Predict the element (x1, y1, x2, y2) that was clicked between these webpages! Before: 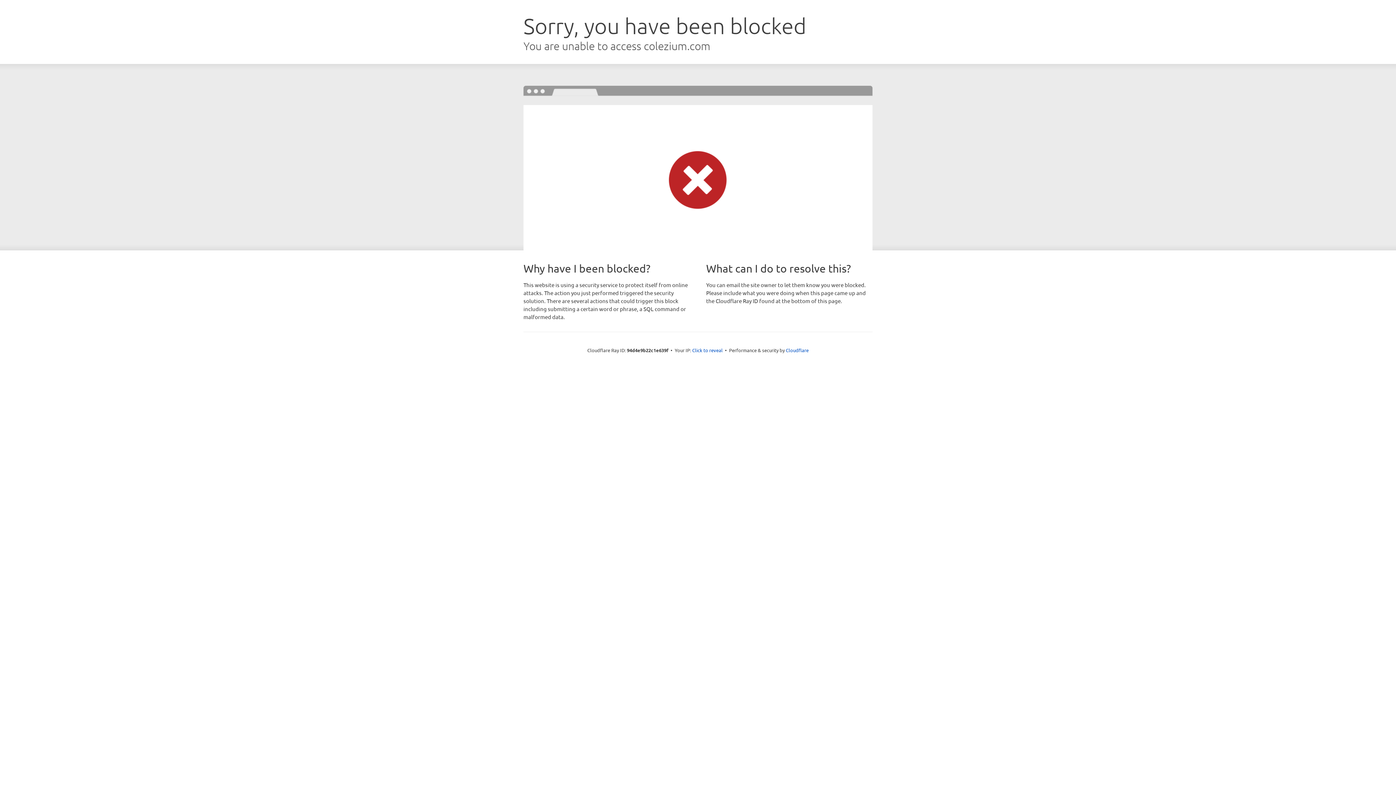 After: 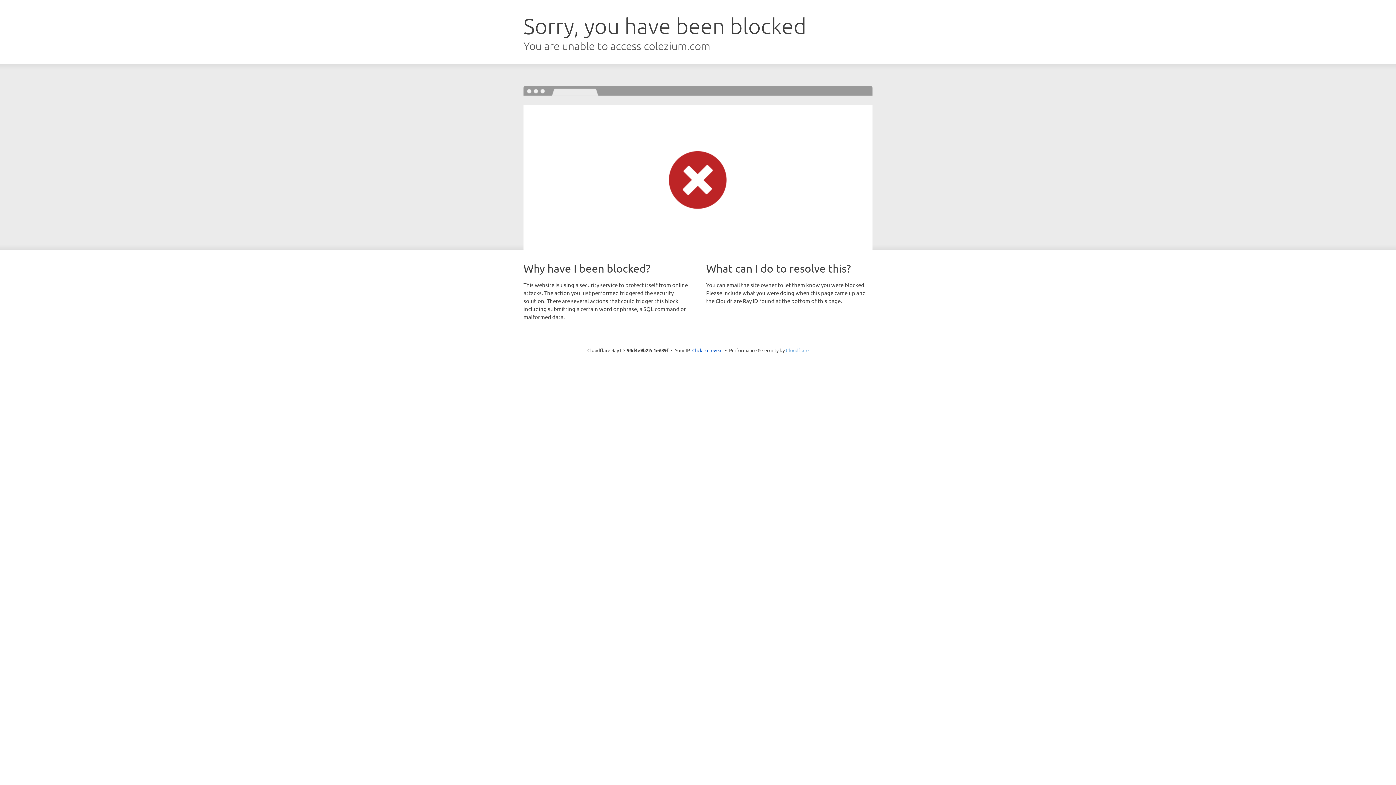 Action: bbox: (786, 347, 808, 353) label: Cloudflare